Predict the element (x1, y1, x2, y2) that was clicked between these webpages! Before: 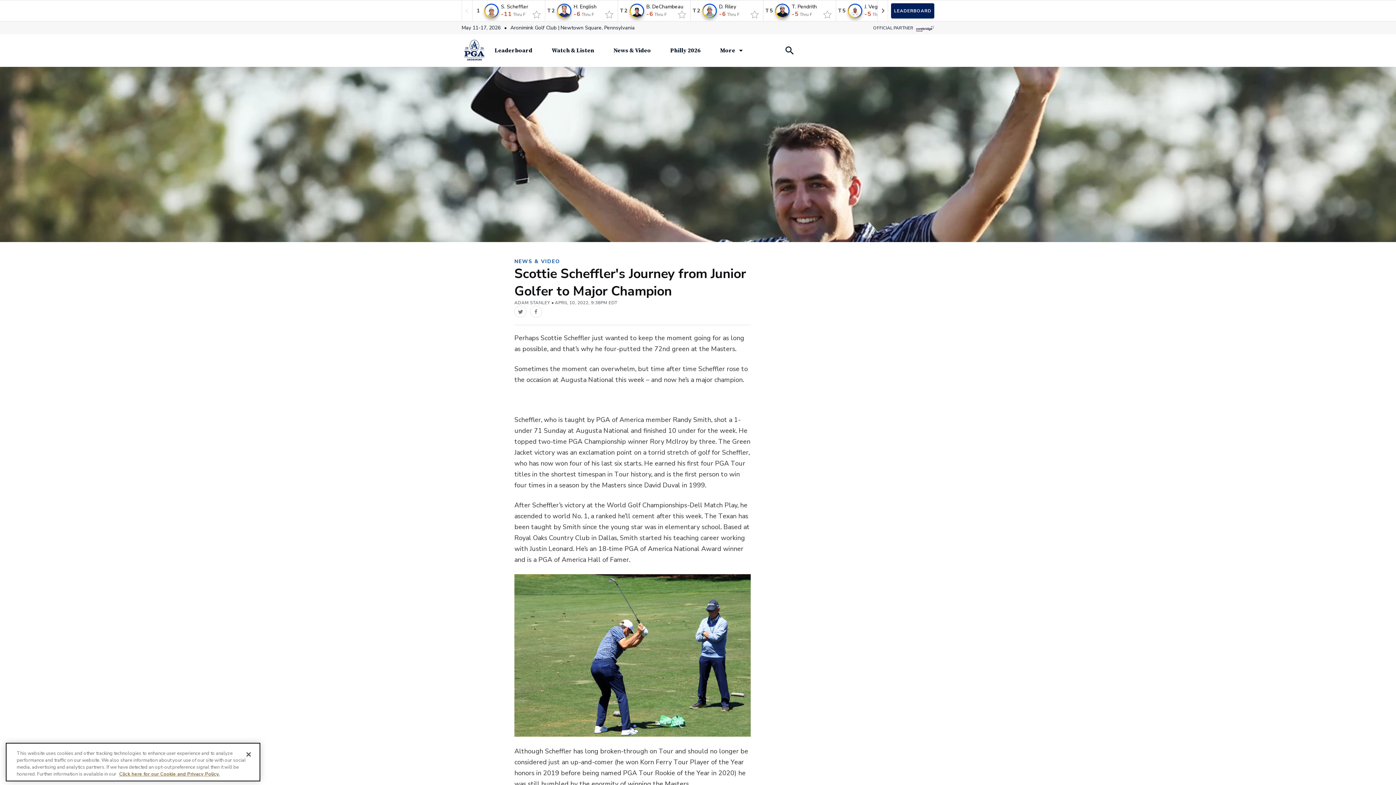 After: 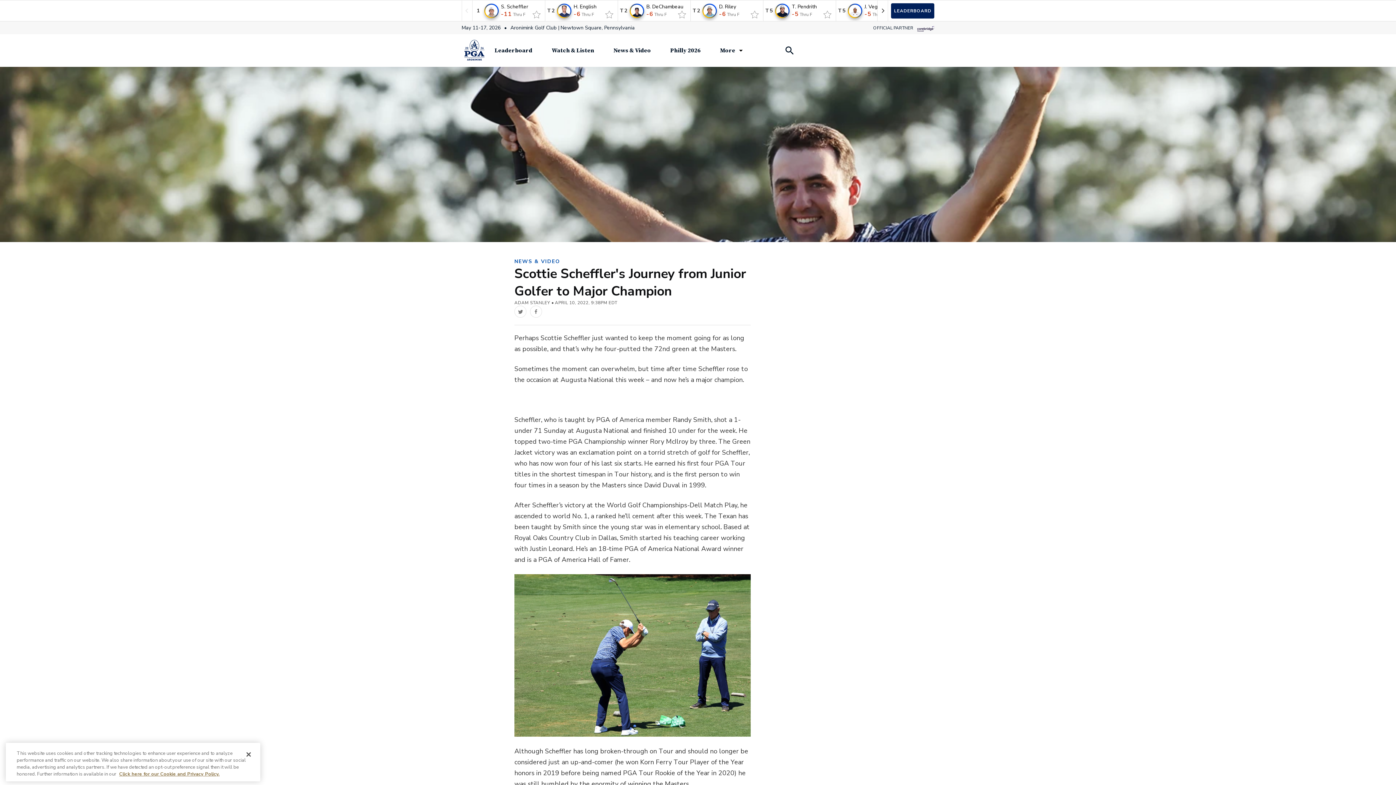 Action: label: Facebook bbox: (530, 305, 542, 317)